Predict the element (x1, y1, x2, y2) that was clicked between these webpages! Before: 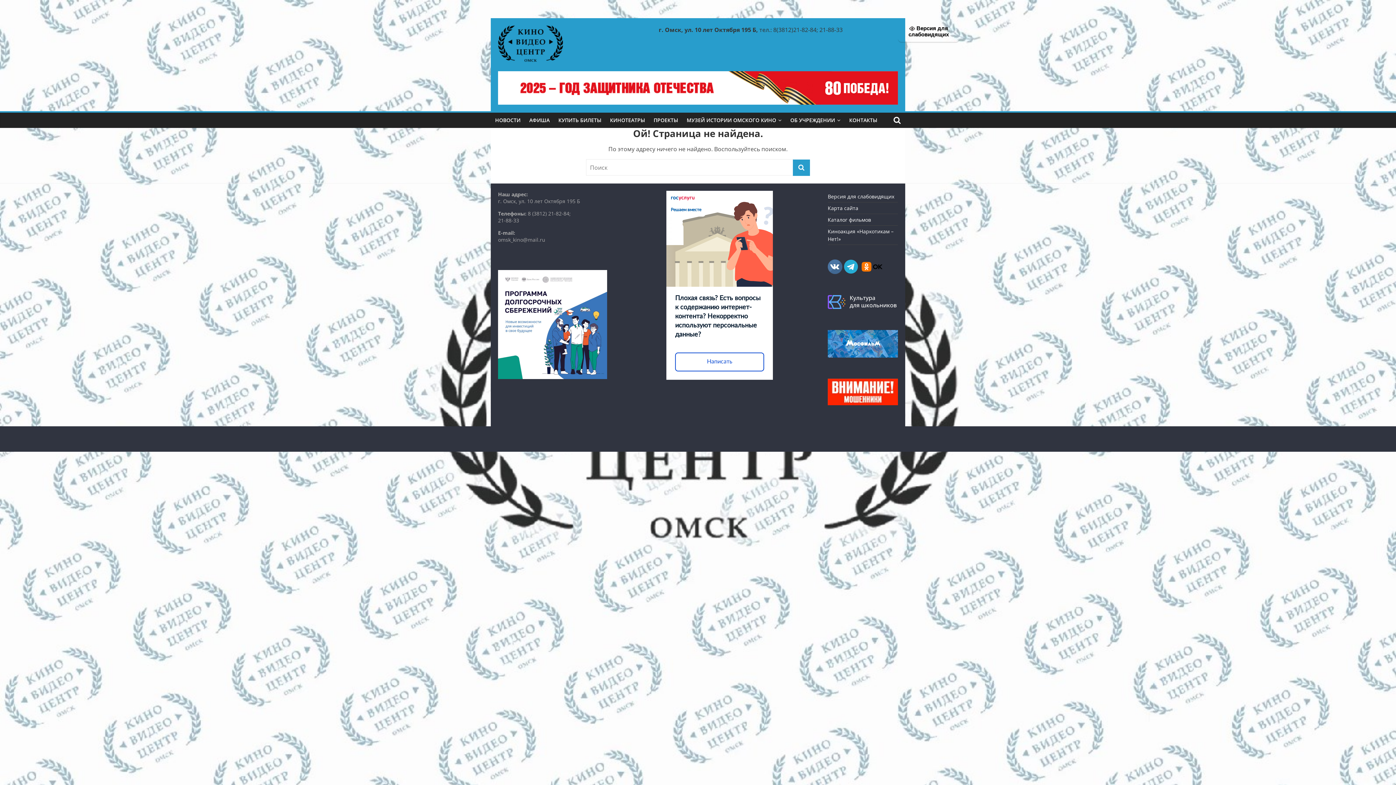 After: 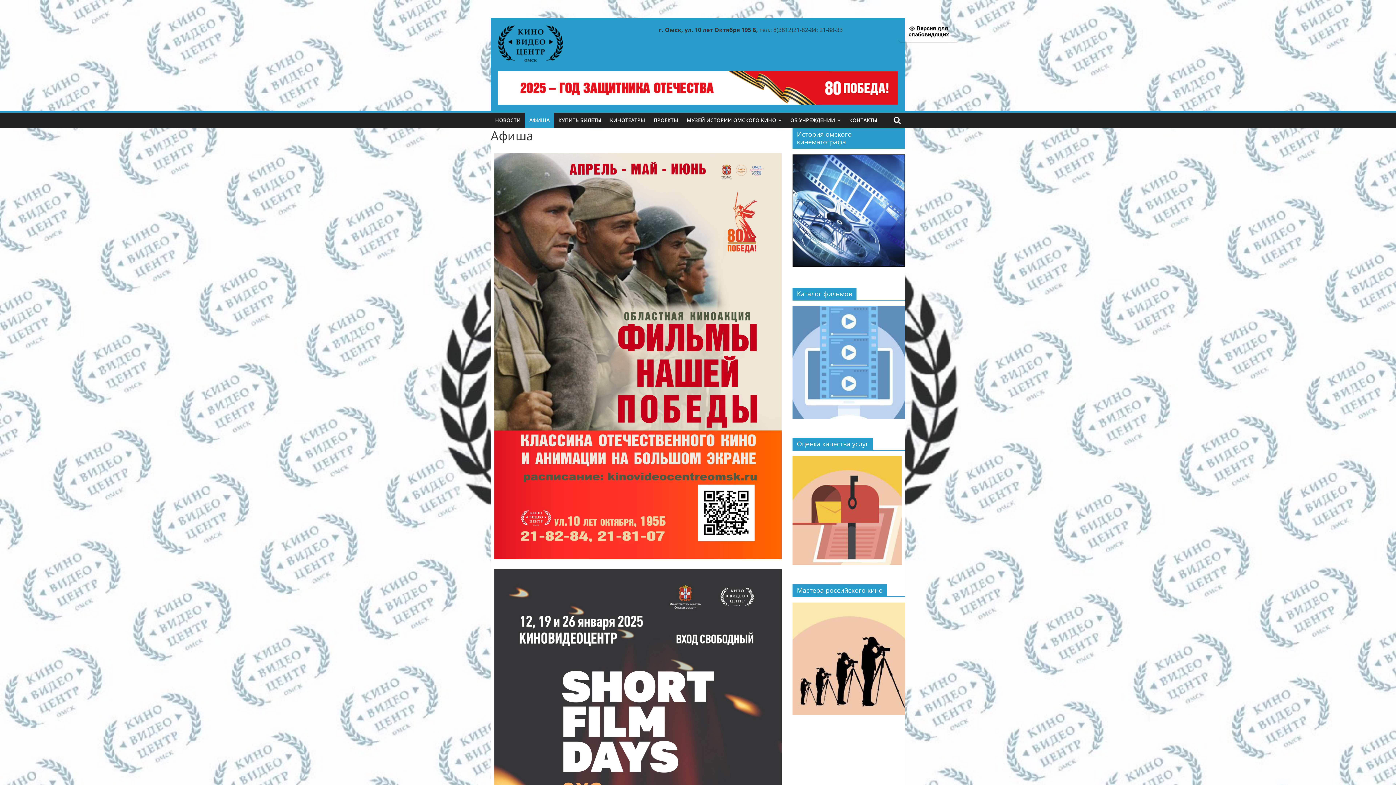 Action: bbox: (525, 112, 554, 127) label: АФИША